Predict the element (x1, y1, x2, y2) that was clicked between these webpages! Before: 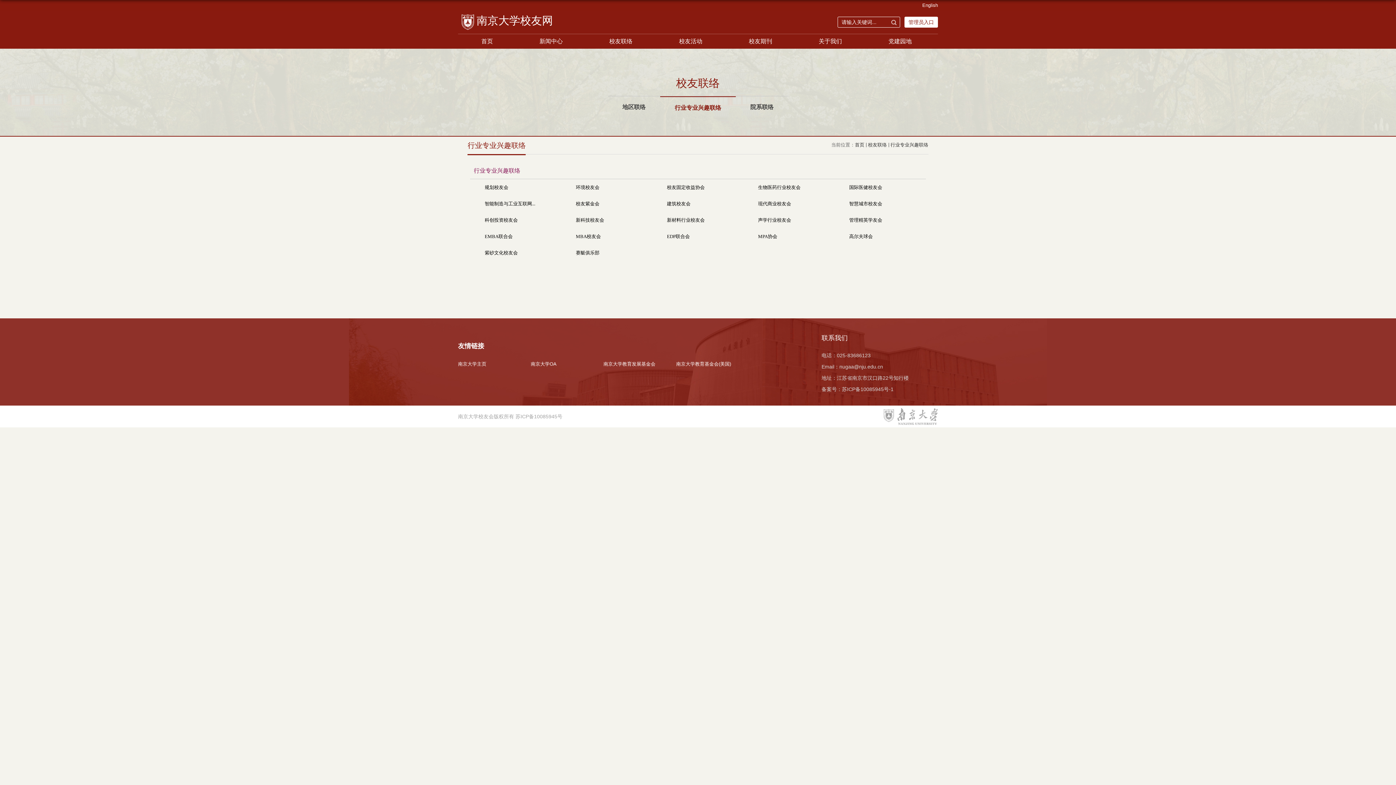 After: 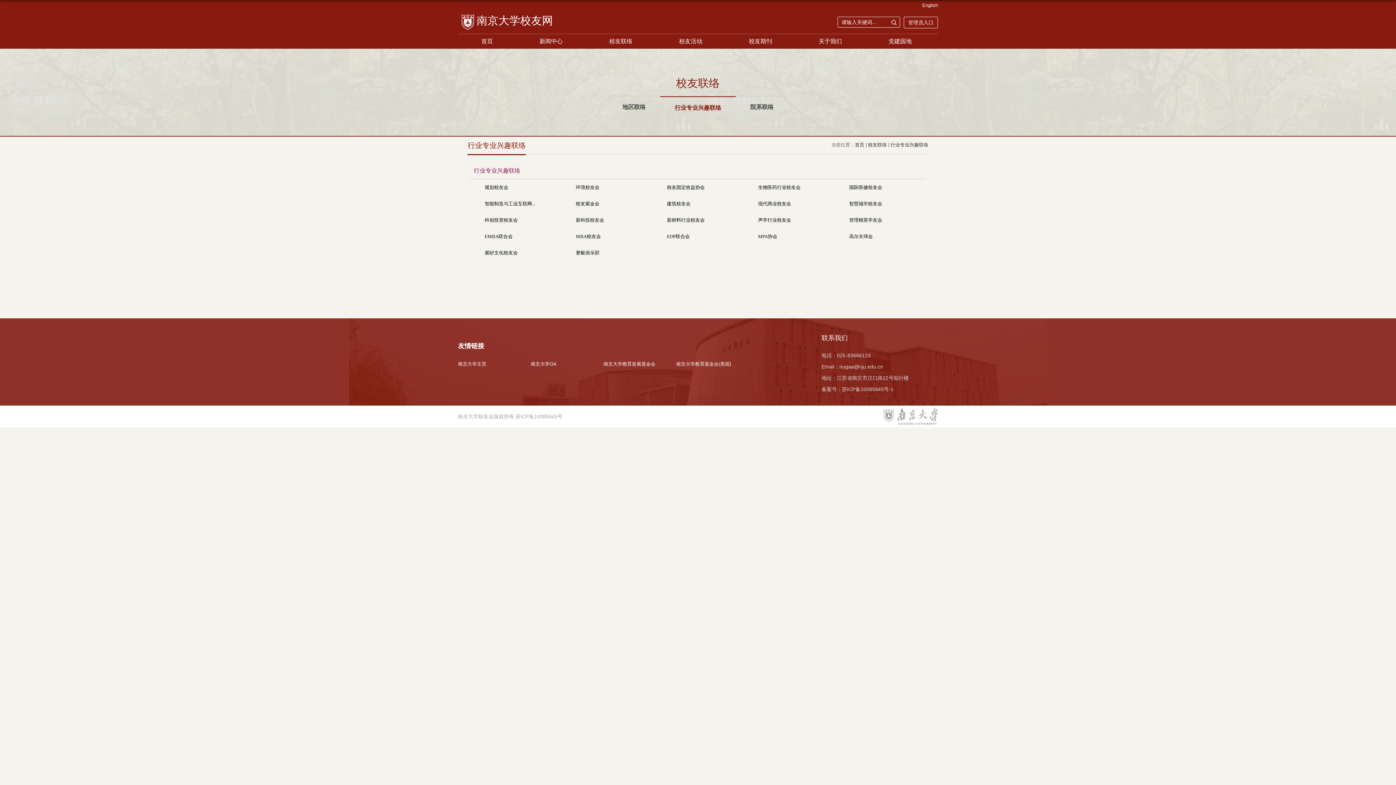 Action: label: 管理员入口 bbox: (908, 19, 934, 25)